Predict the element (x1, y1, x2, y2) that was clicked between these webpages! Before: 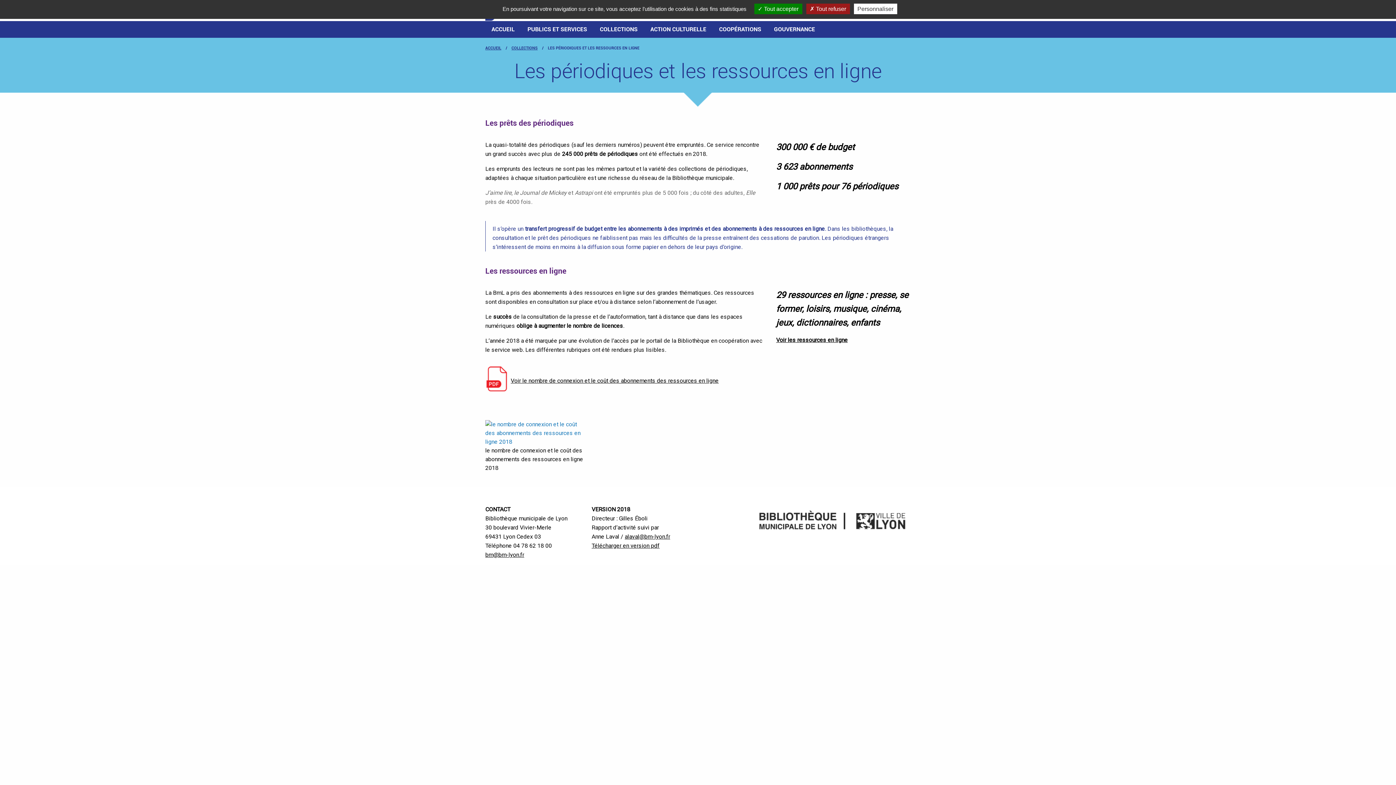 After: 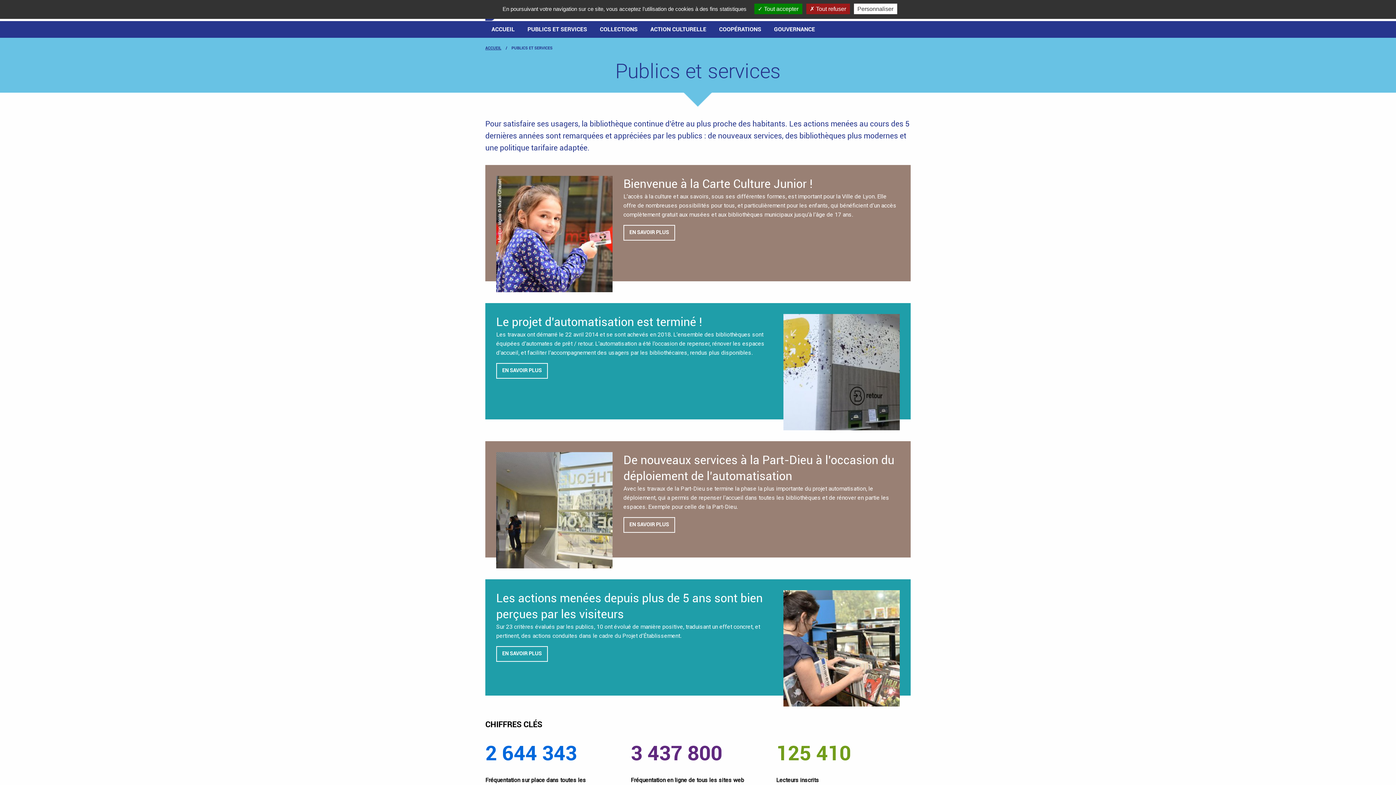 Action: bbox: (521, 21, 593, 37) label: PUBLICS ET SERVICES